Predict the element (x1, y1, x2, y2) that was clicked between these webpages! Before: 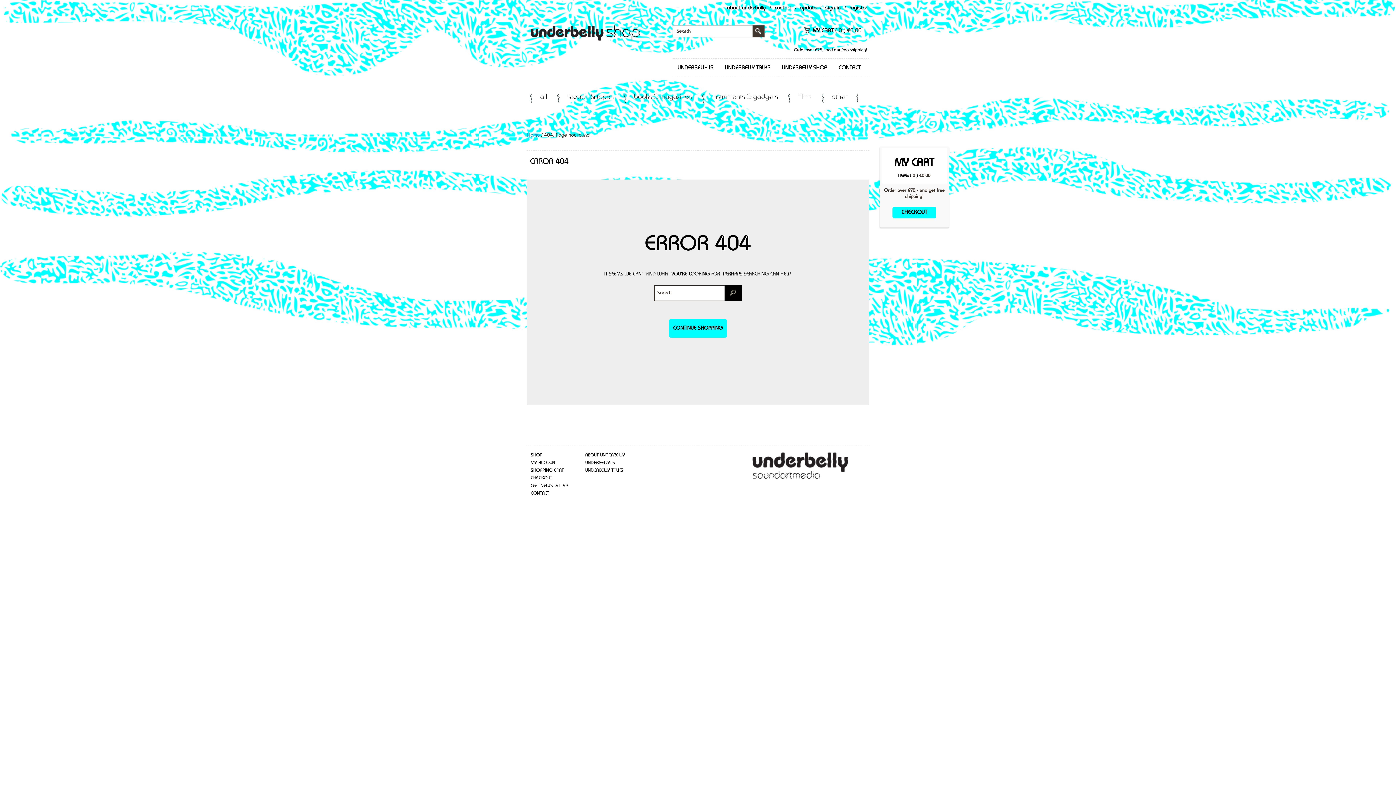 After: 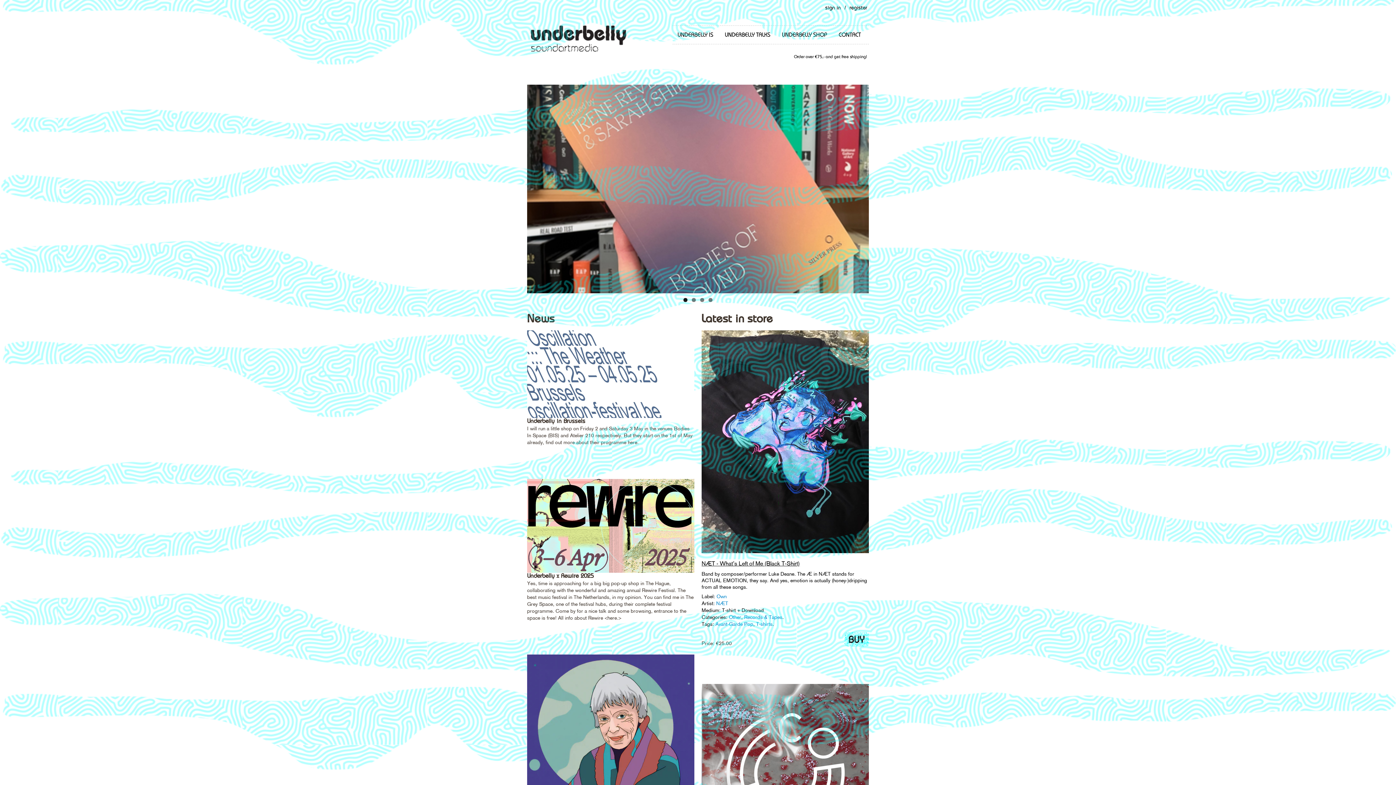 Action: label: ABOUT UNDERBELLY bbox: (585, 453, 625, 457)